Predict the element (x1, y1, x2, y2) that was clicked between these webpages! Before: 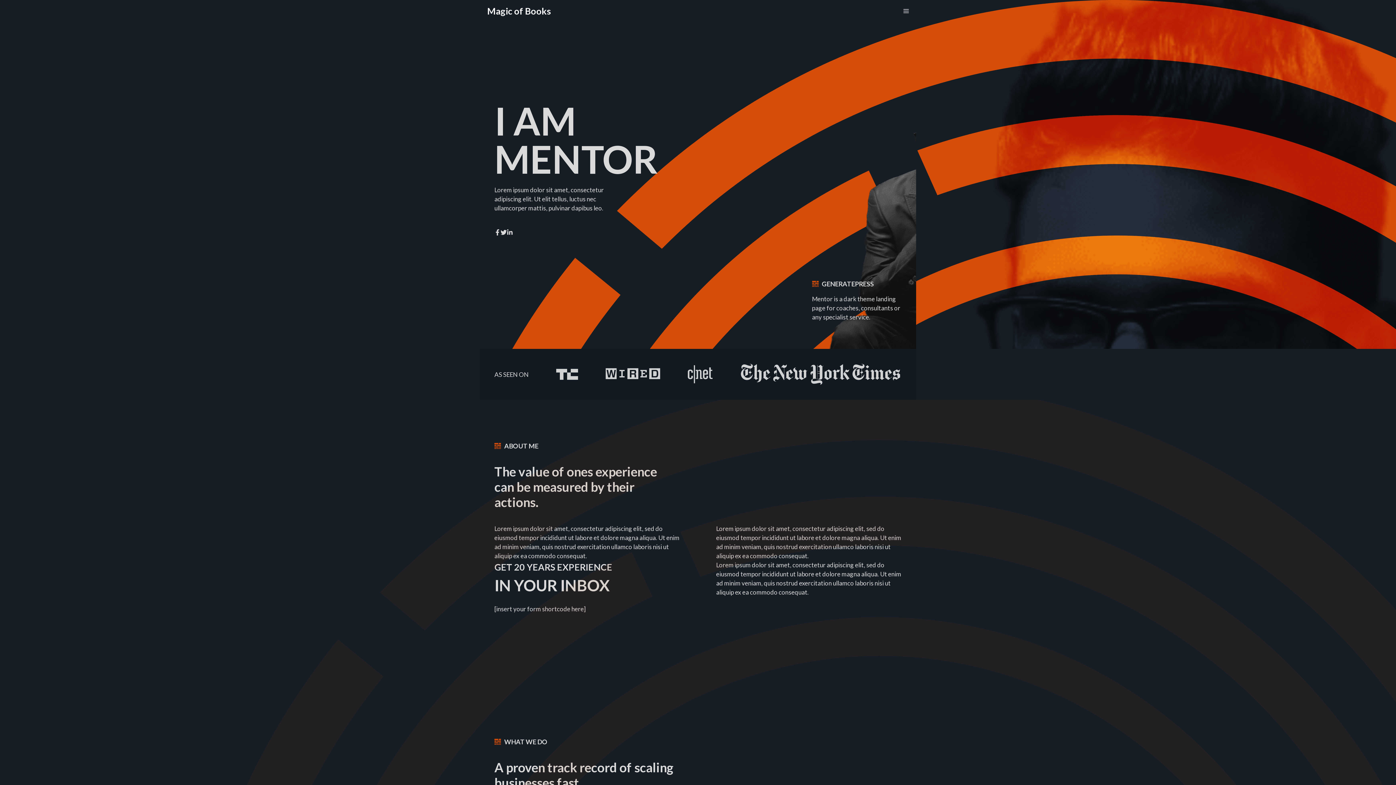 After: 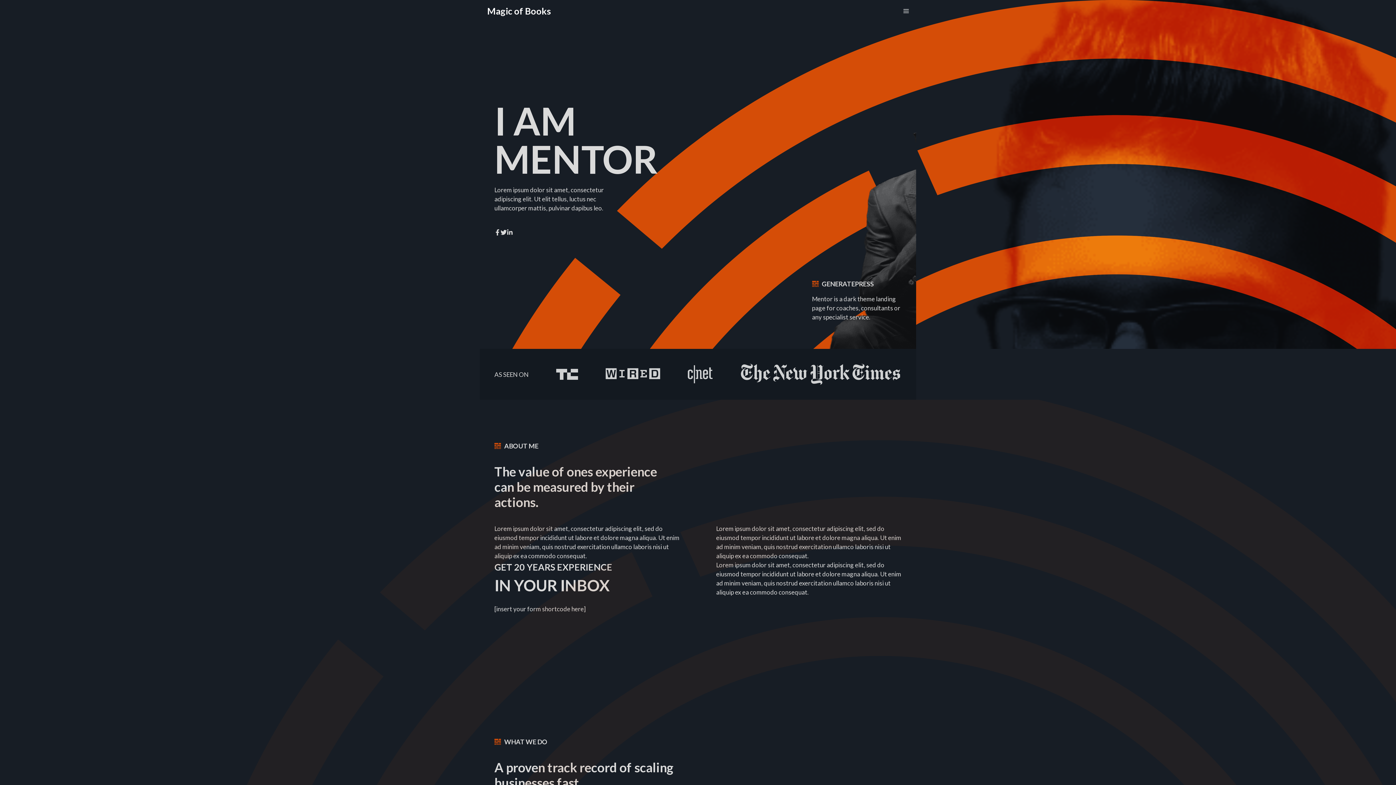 Action: bbox: (487, 0, 550, 21) label: Magic of Books